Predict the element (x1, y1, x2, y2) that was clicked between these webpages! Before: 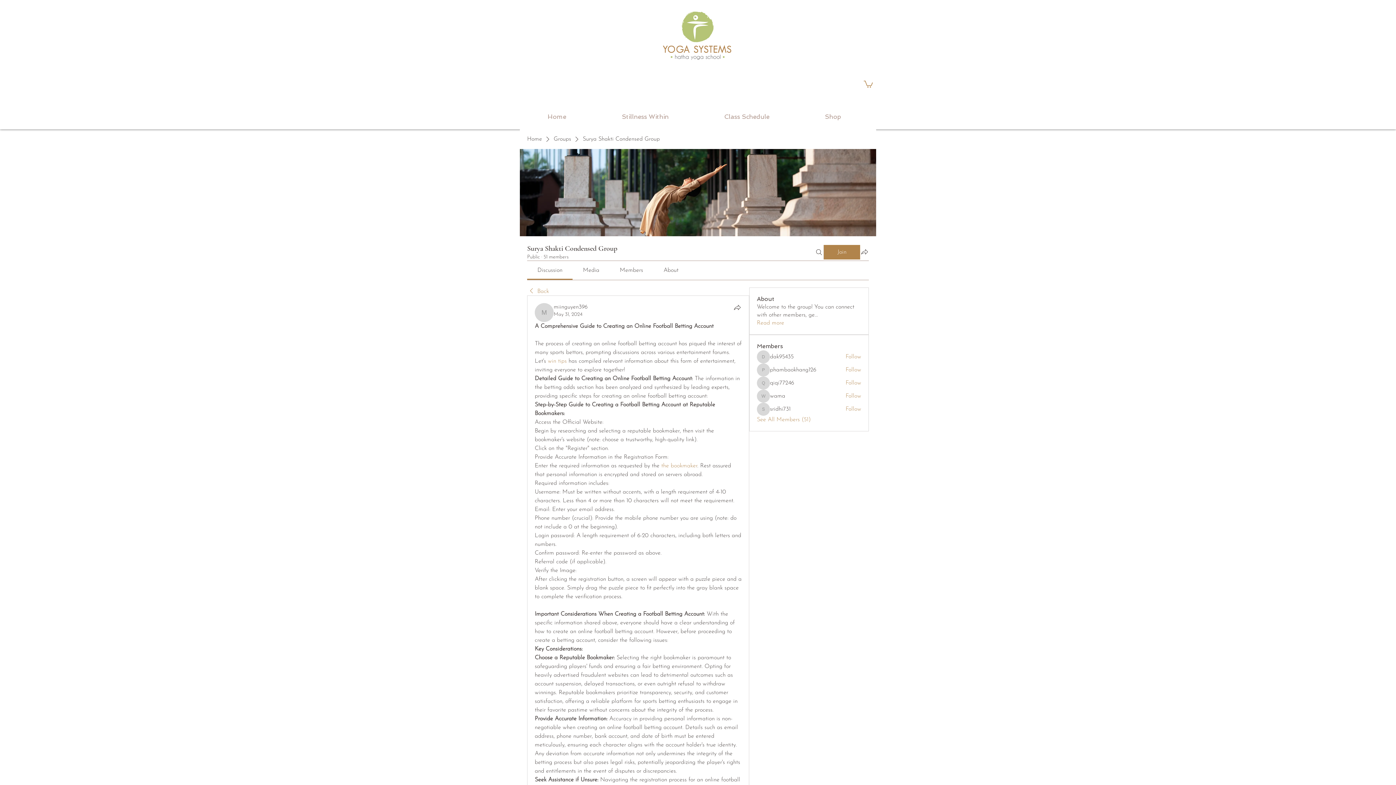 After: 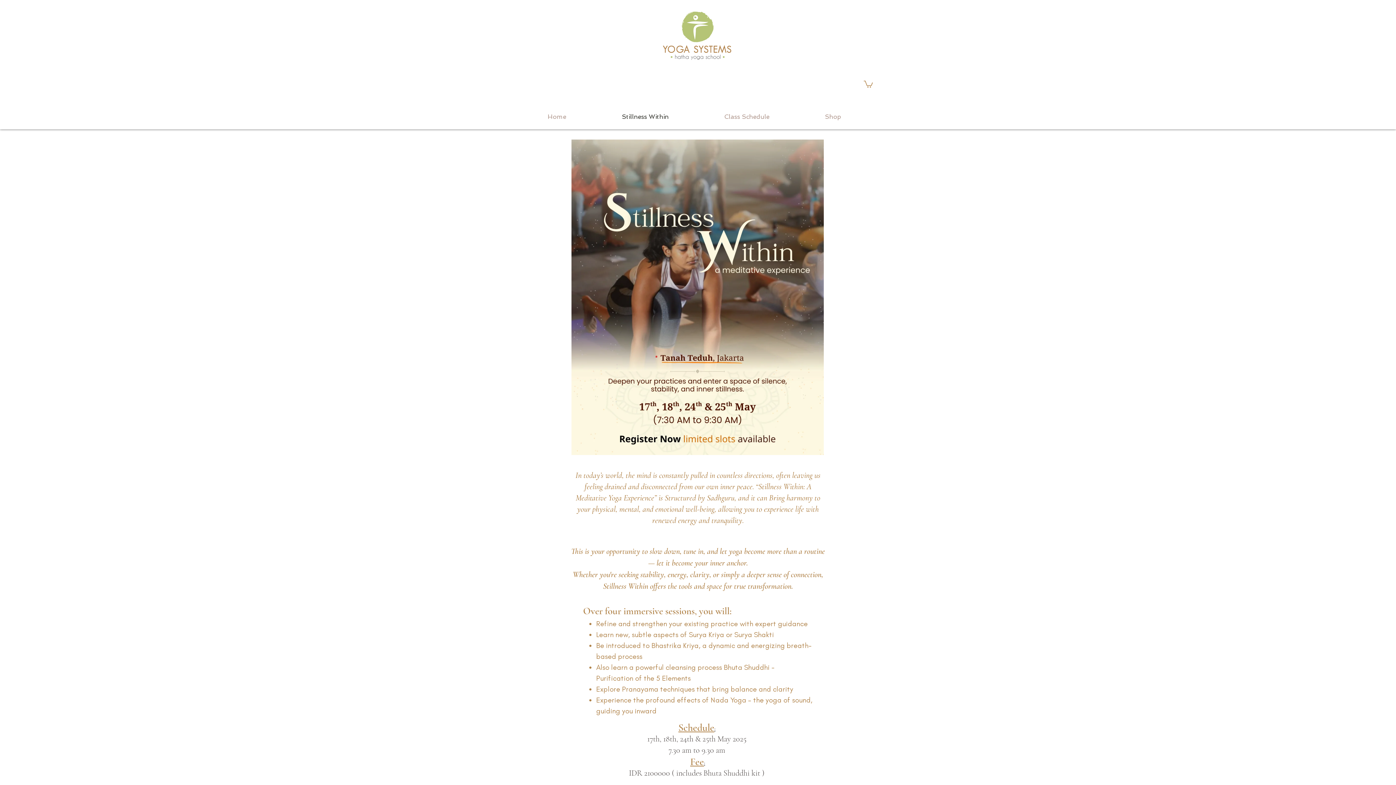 Action: bbox: (594, 113, 696, 120) label: Stillness Within